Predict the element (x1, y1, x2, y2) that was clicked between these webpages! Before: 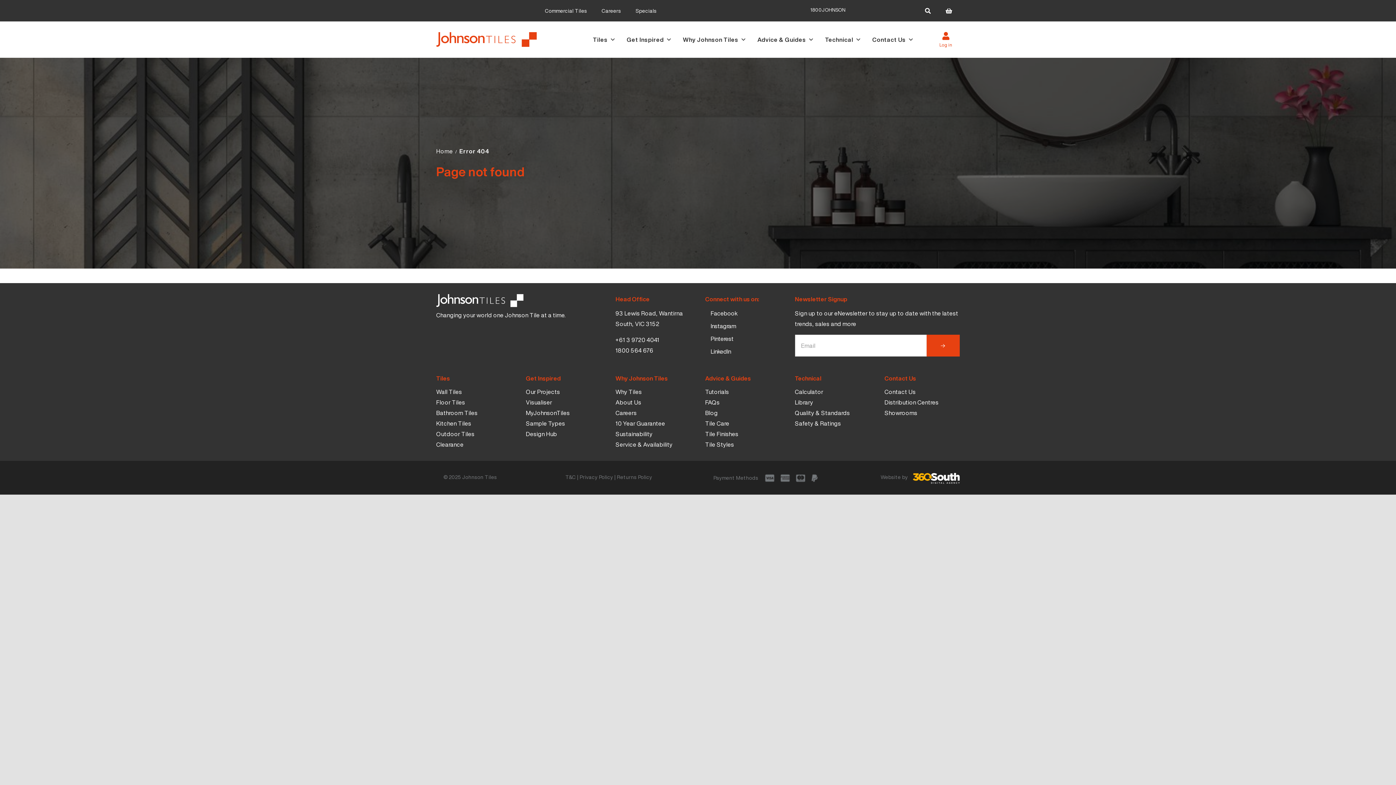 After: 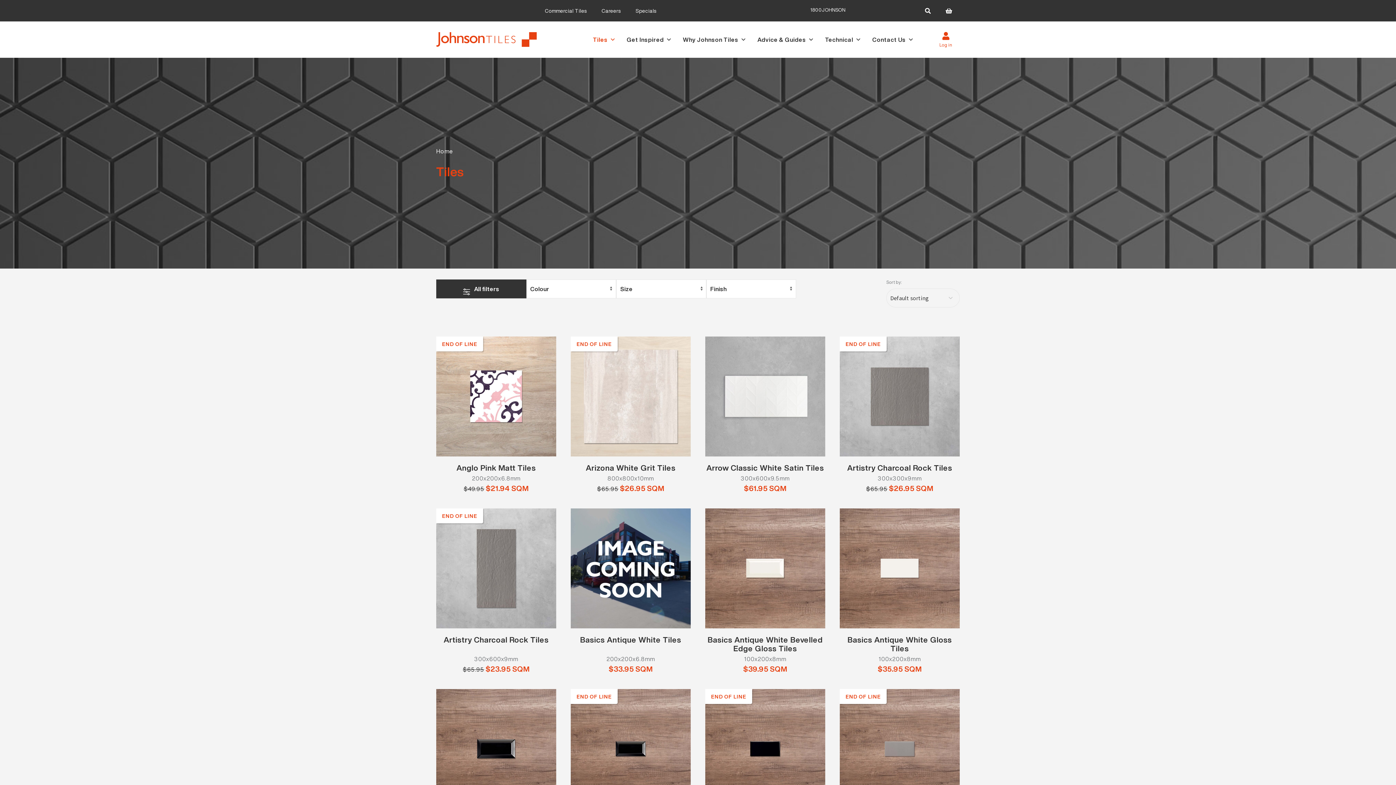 Action: label: Tiles bbox: (593, 21, 626, 57)